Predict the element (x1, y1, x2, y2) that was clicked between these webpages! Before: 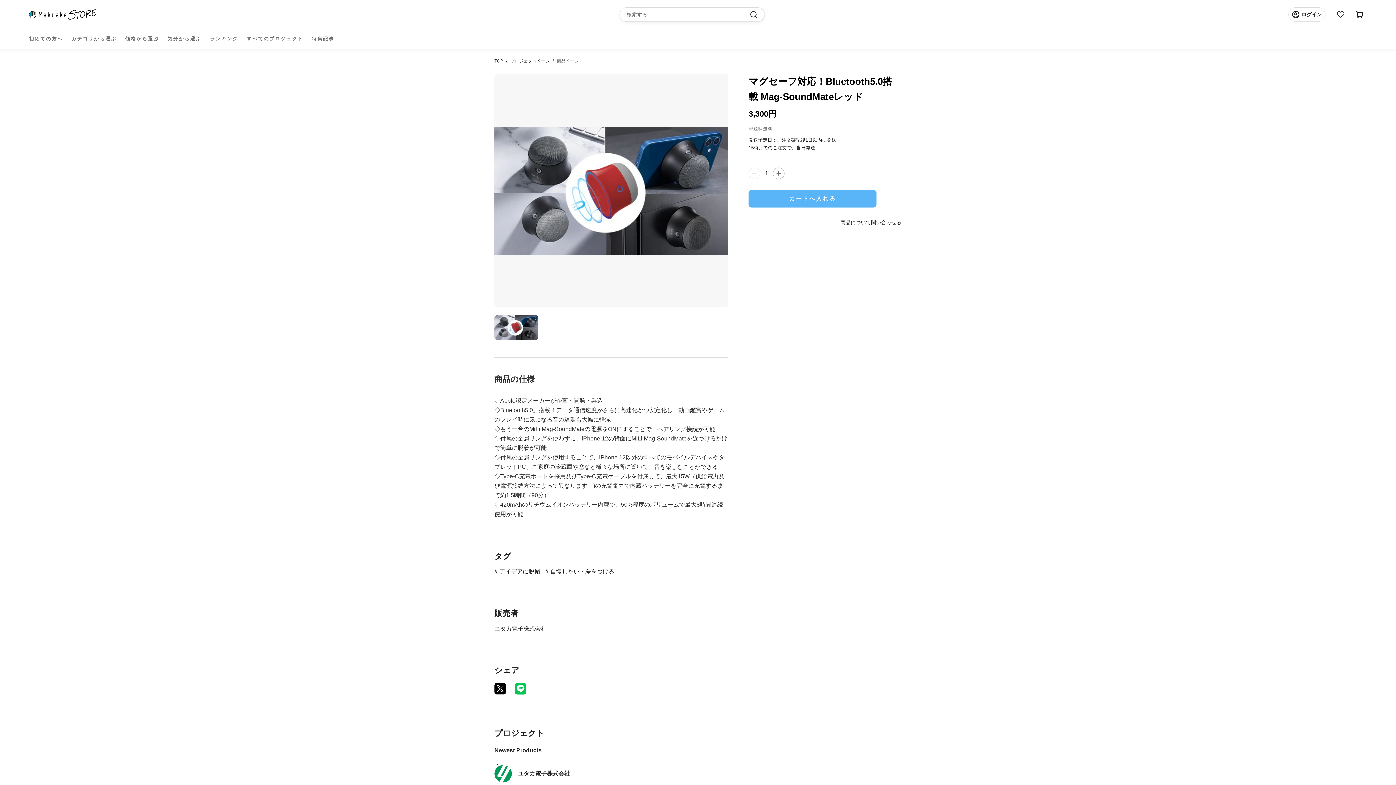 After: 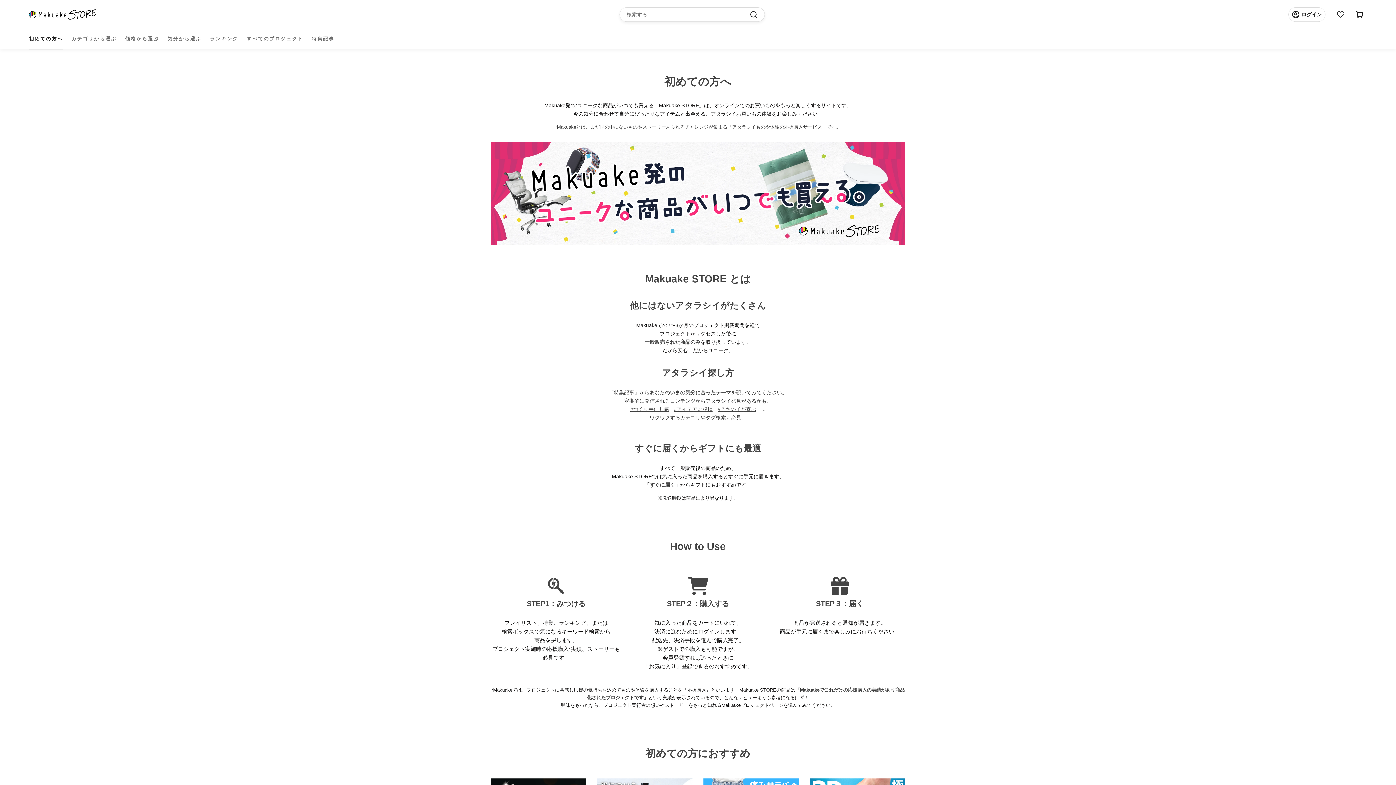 Action: label: 初めての方へ bbox: (29, 29, 63, 48)